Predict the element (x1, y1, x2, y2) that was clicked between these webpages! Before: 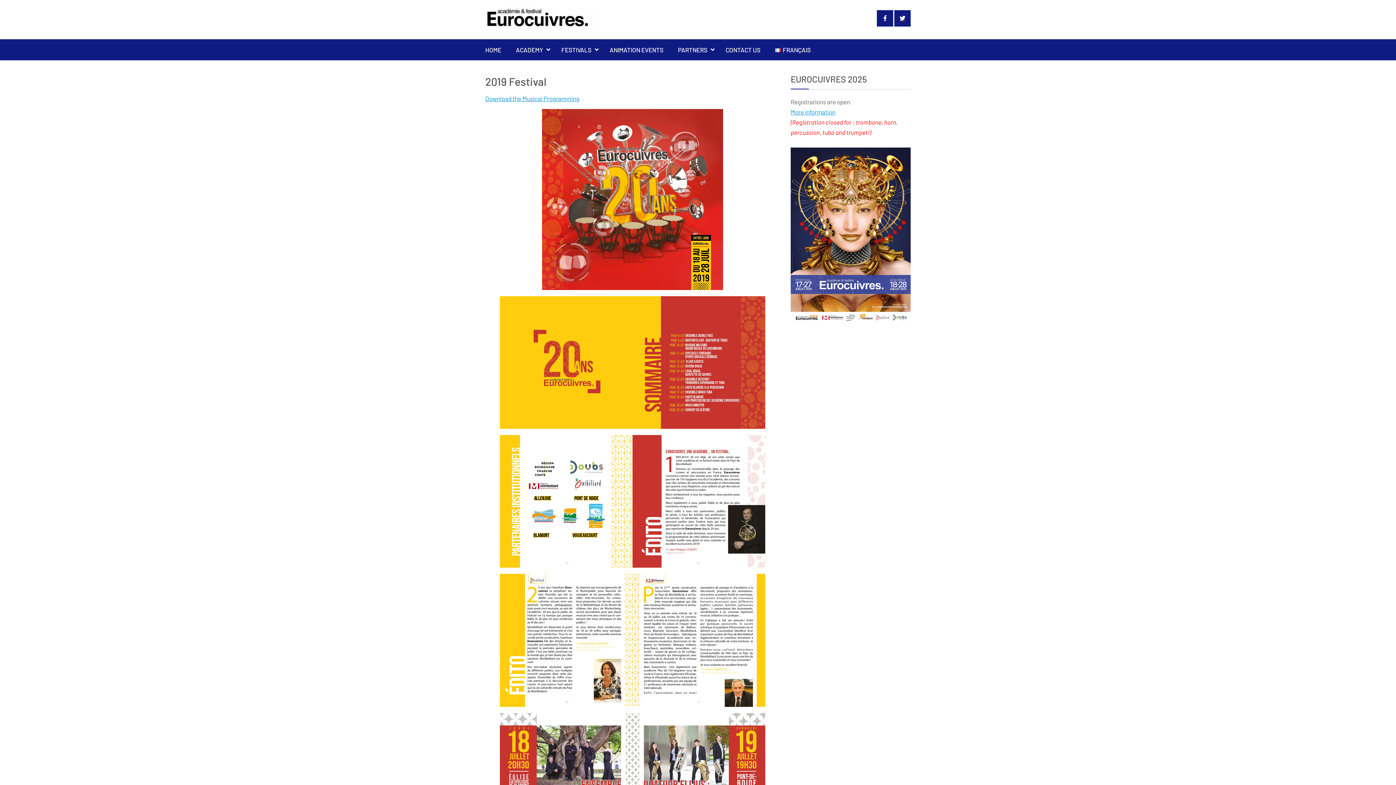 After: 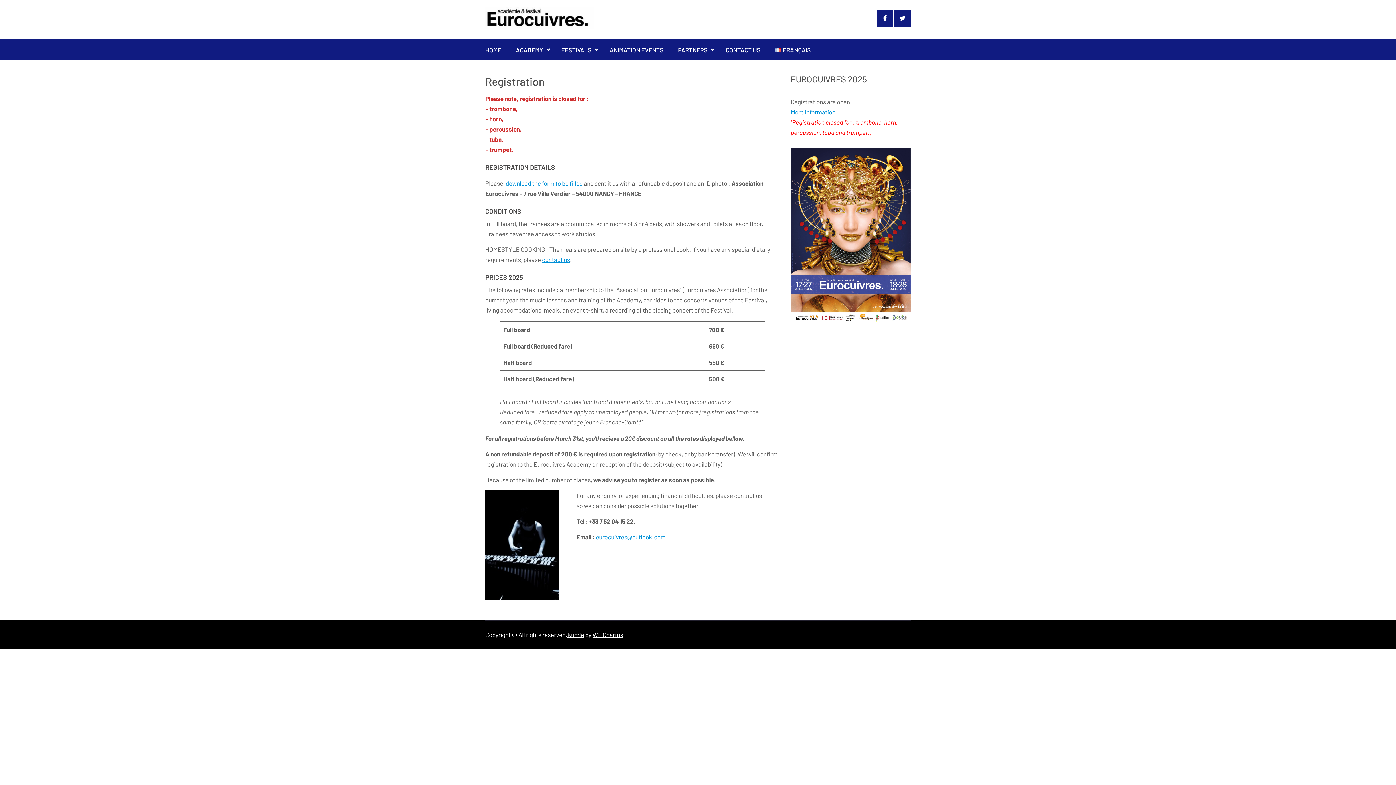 Action: label: More information bbox: (790, 108, 835, 115)